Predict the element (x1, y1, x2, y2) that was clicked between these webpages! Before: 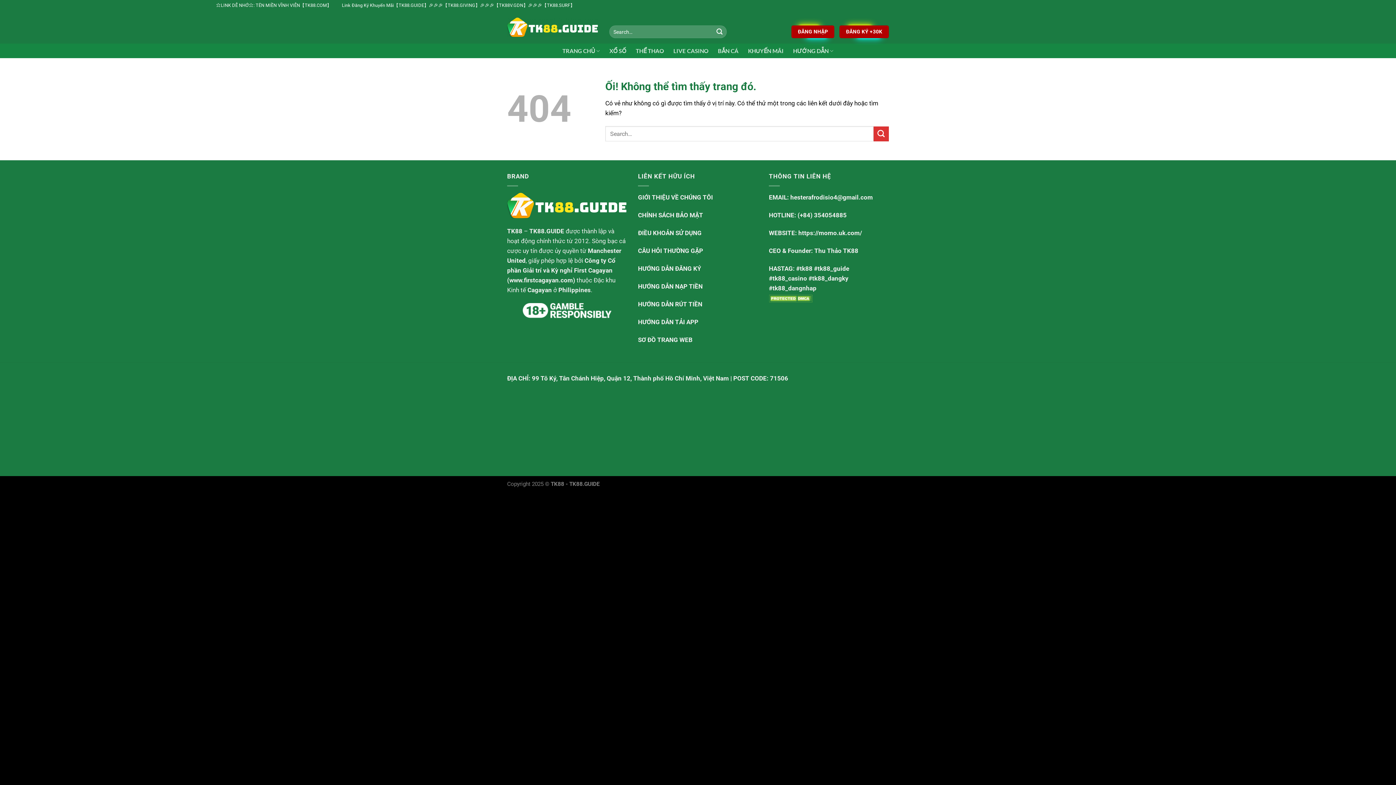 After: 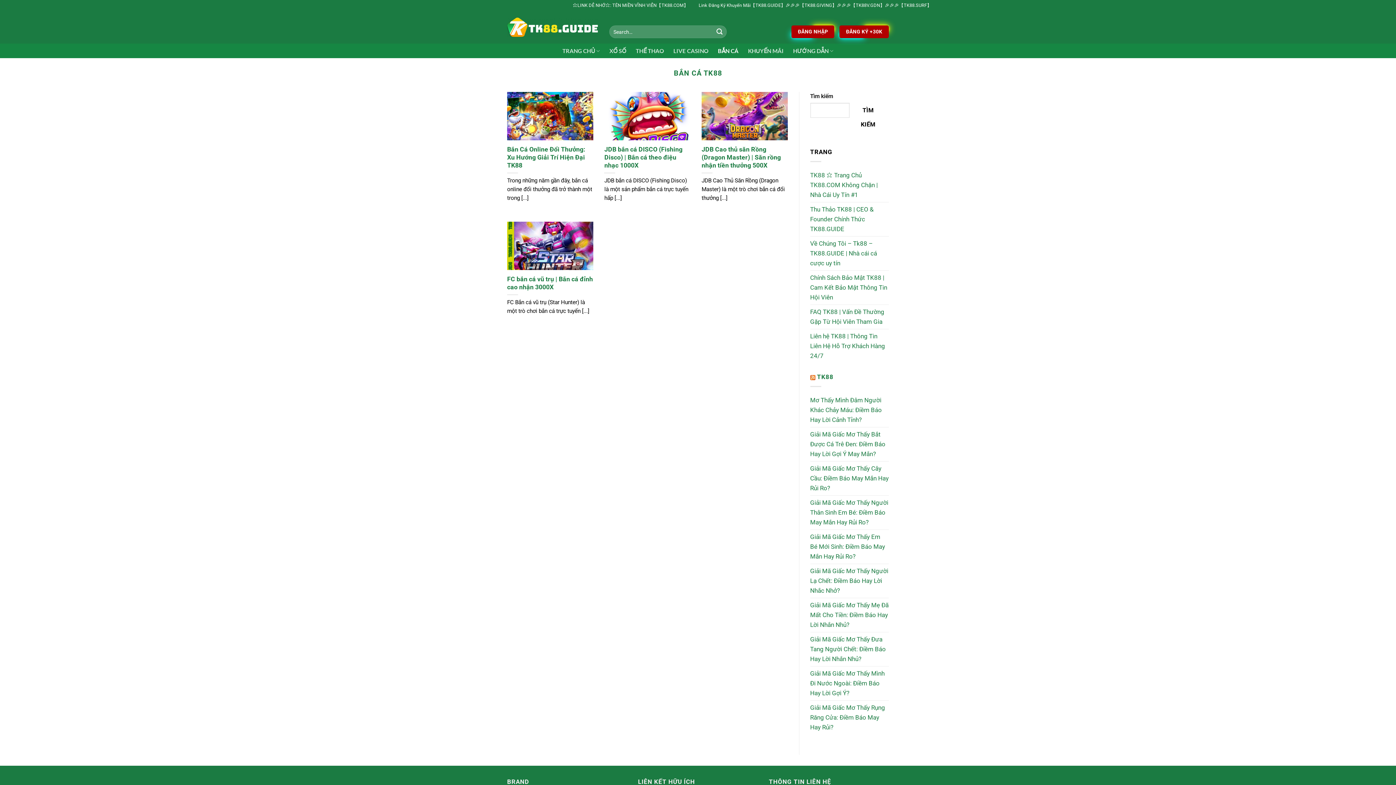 Action: label: BẮN CÁ bbox: (718, 44, 738, 57)